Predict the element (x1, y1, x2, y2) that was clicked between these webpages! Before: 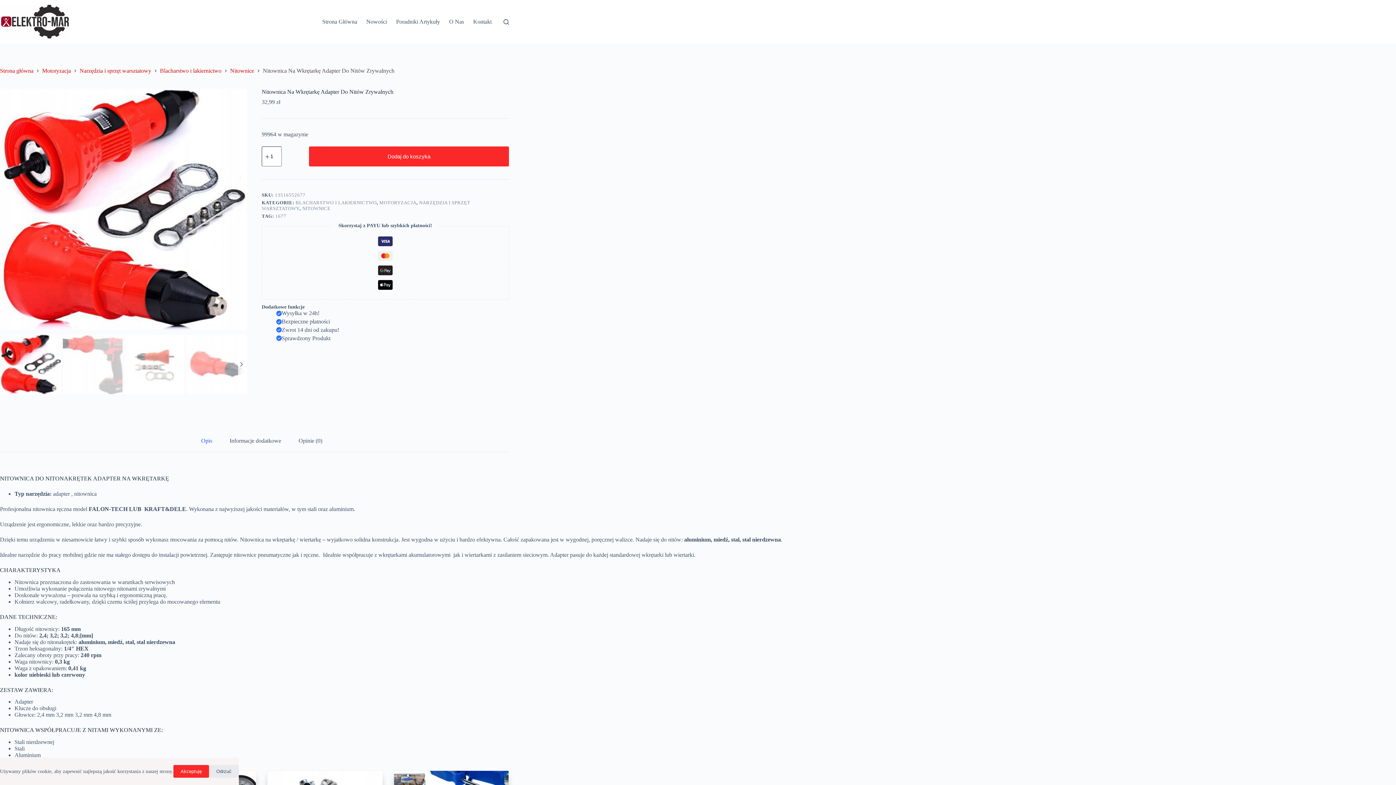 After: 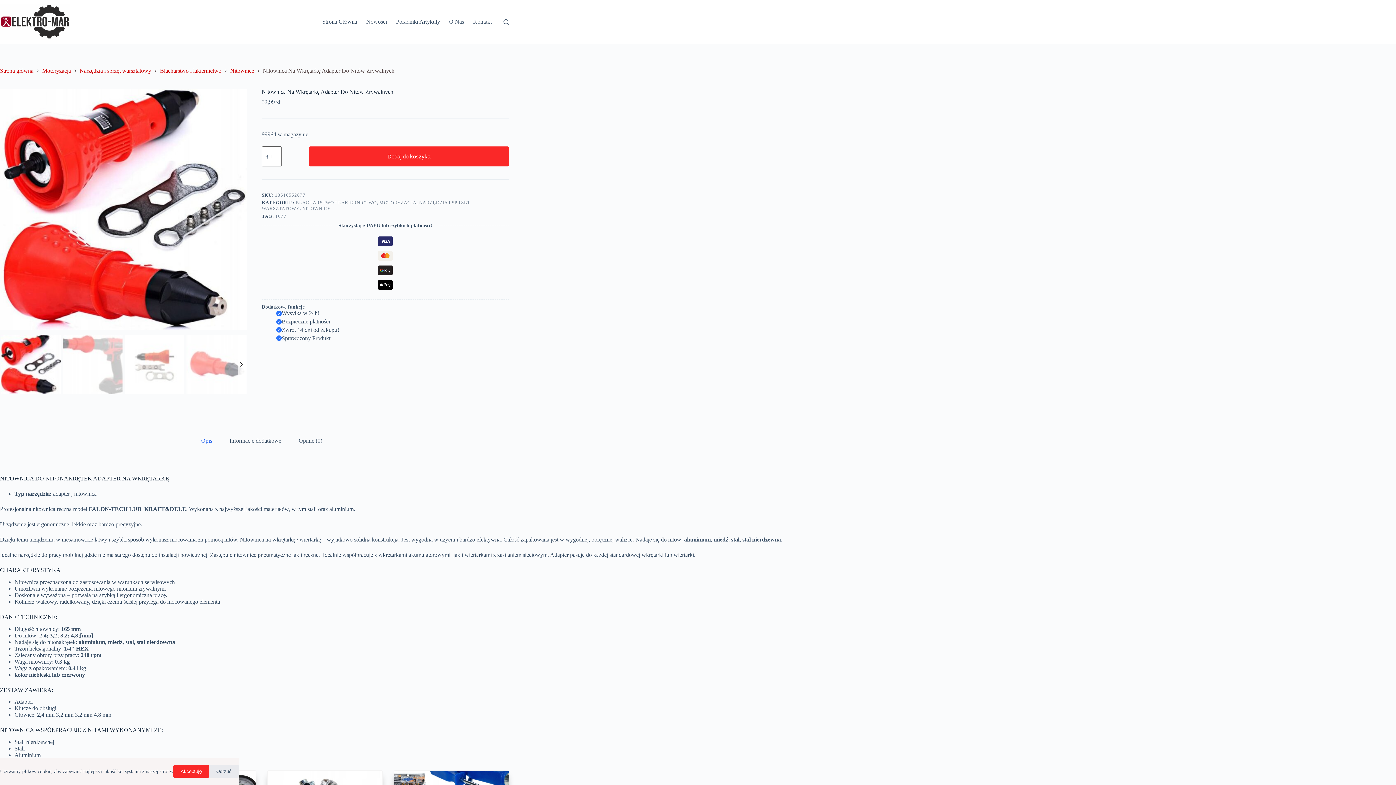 Action: label: Opis bbox: (192, 430, 220, 452)